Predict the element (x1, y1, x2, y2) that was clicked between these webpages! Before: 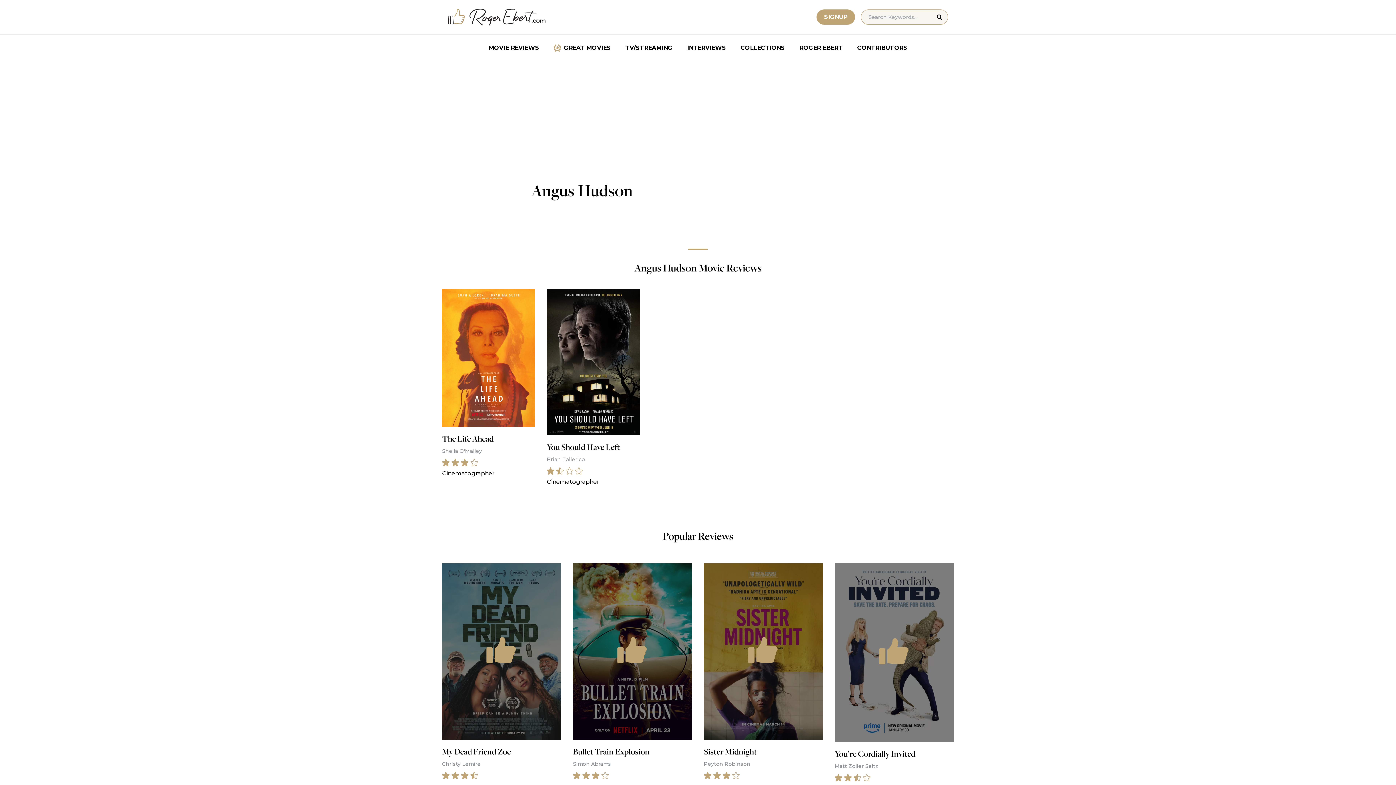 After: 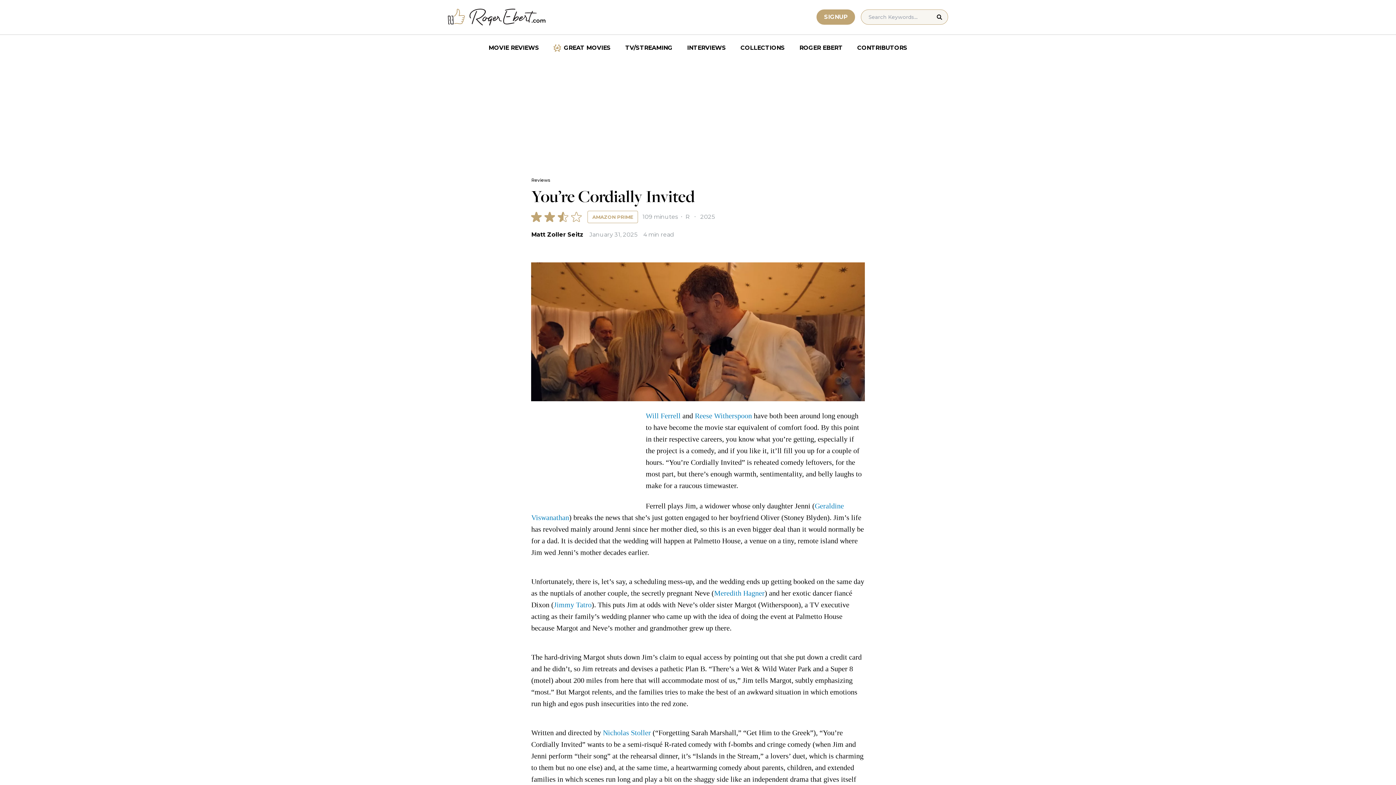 Action: bbox: (834, 563, 954, 781) label: You’re Cordially Invited
Matt Zoller Seitz